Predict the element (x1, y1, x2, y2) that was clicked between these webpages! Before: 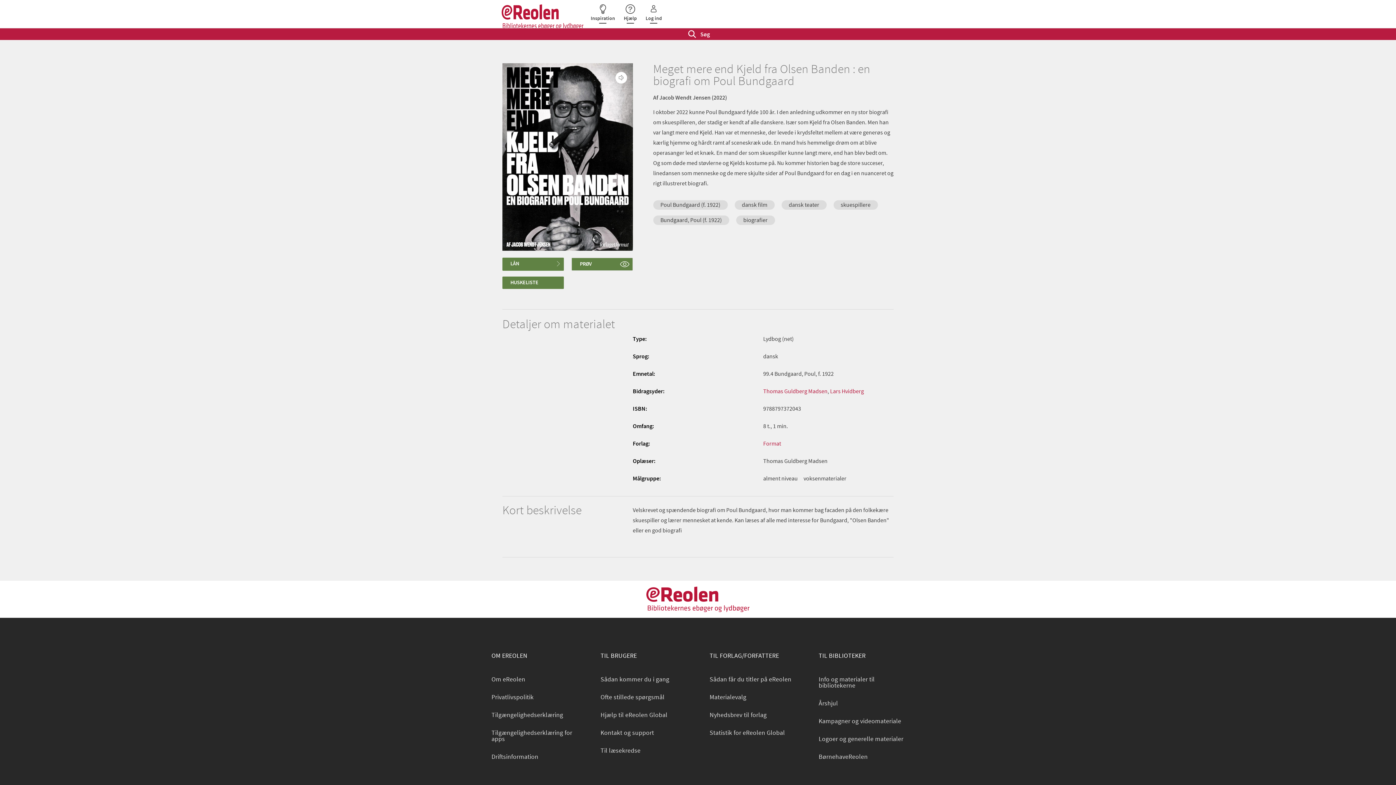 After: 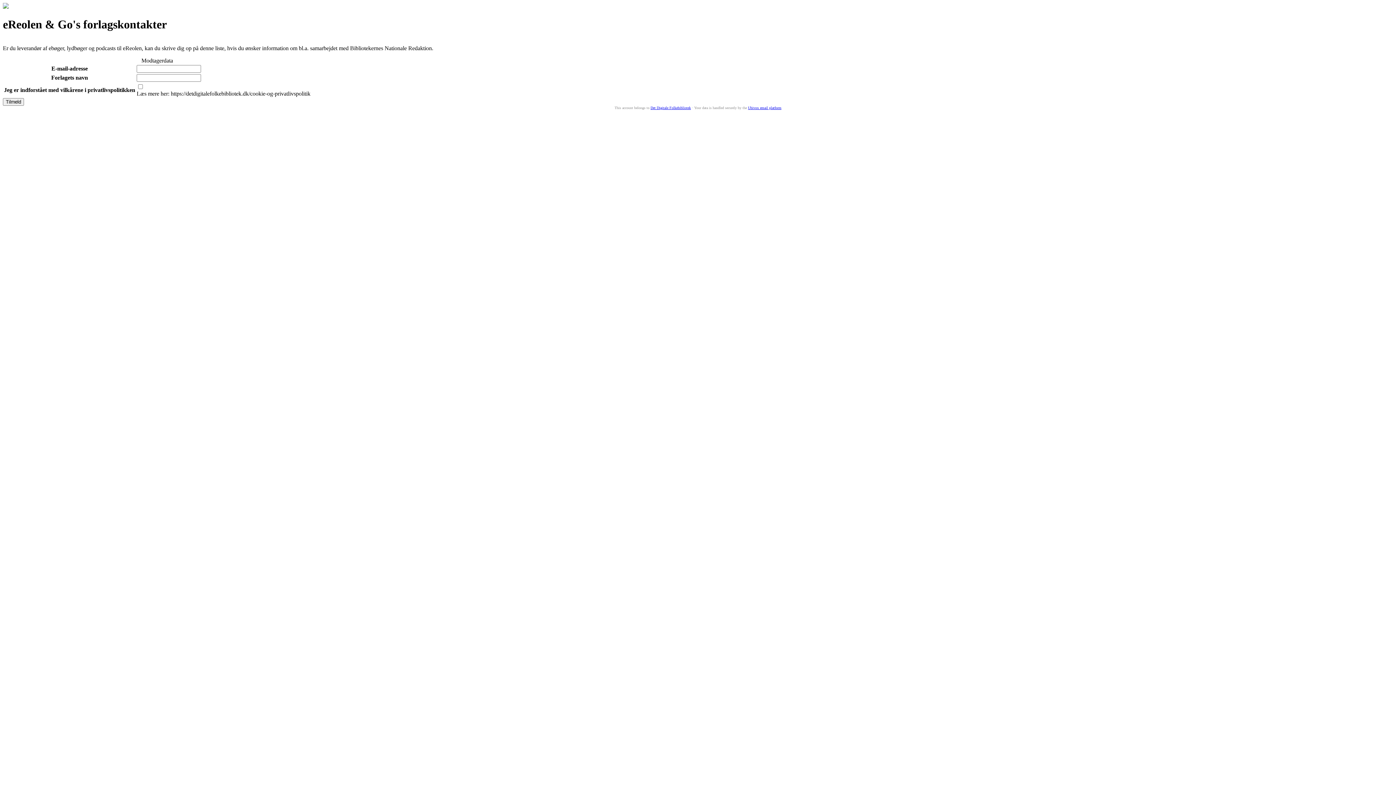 Action: label: Nyhedsbrev til forlag bbox: (698, 706, 807, 724)